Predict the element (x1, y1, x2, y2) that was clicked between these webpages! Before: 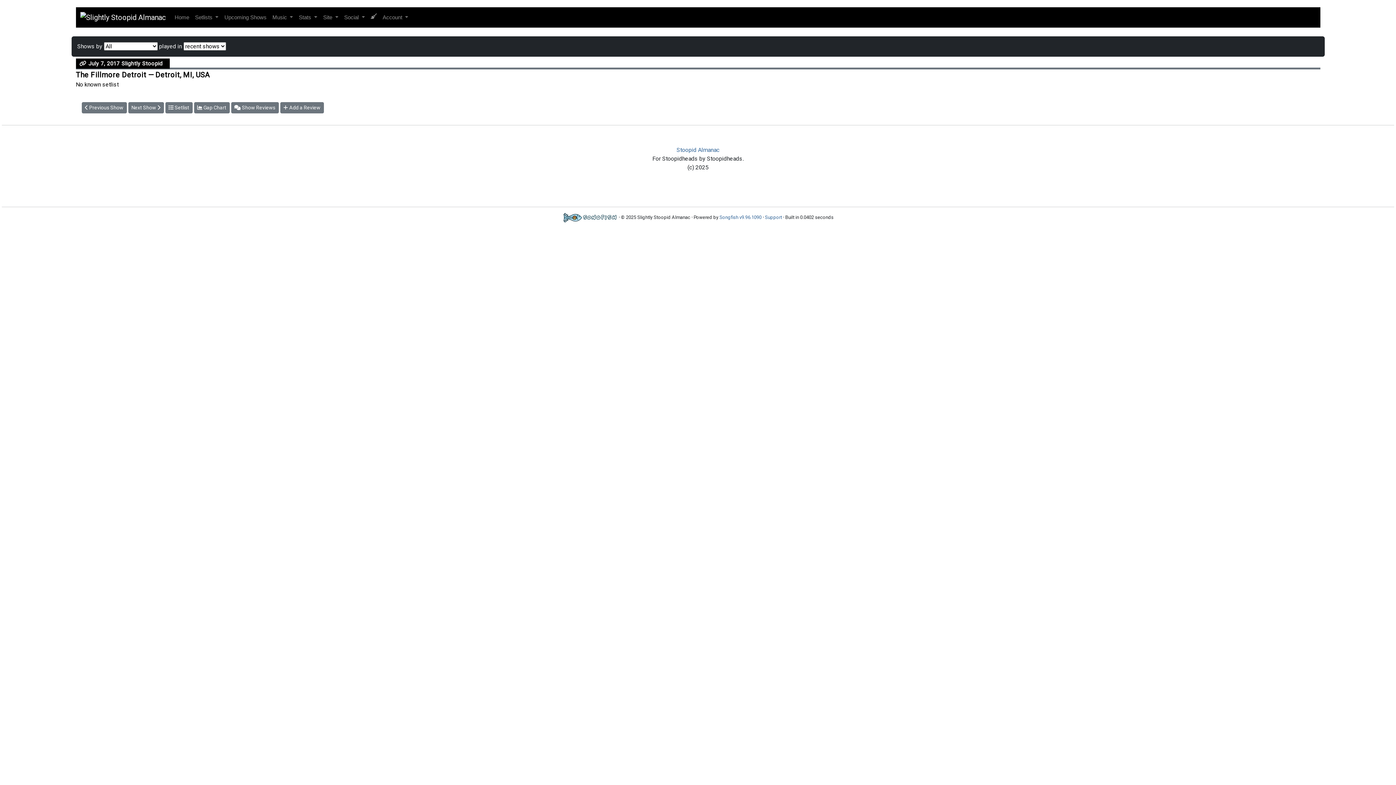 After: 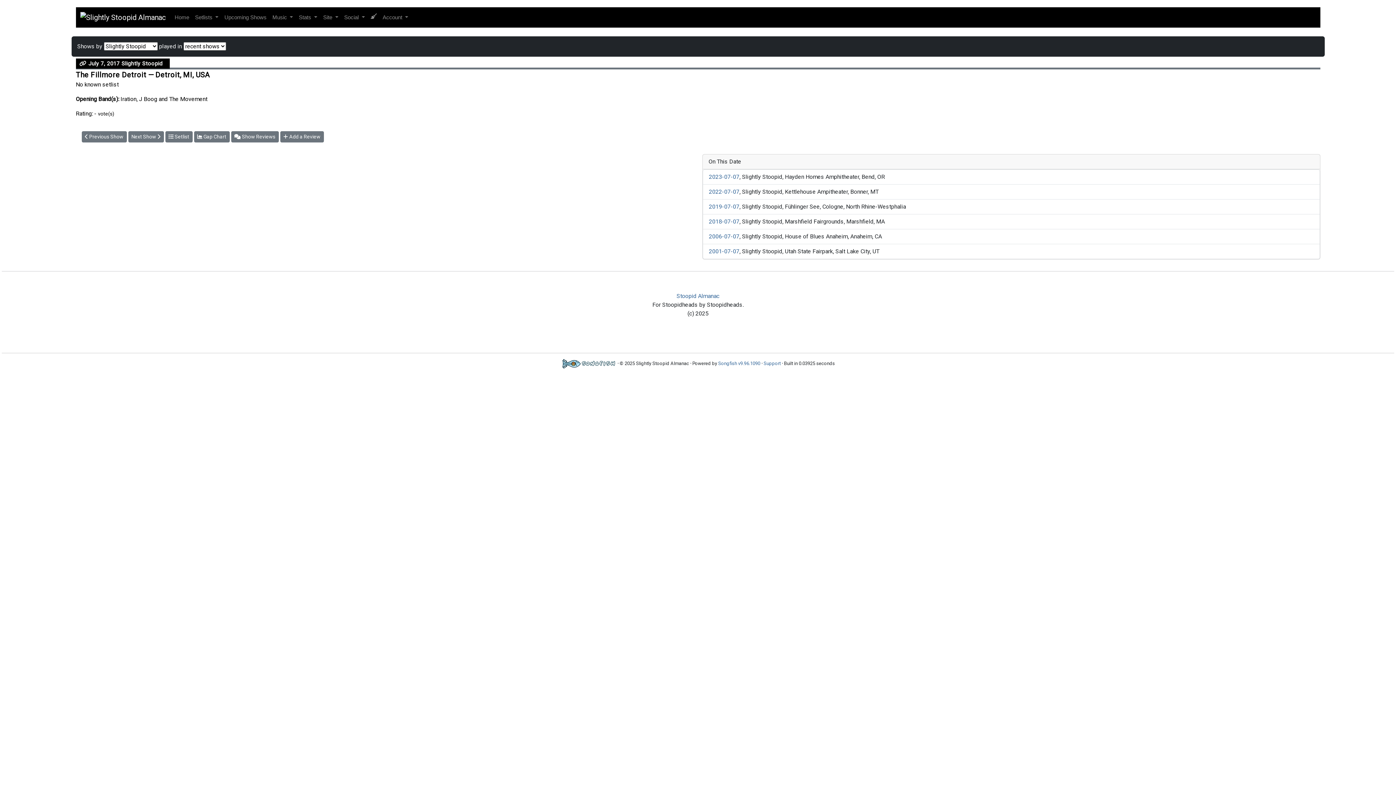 Action: label: July 7, 2017 bbox: (88, 60, 119, 66)